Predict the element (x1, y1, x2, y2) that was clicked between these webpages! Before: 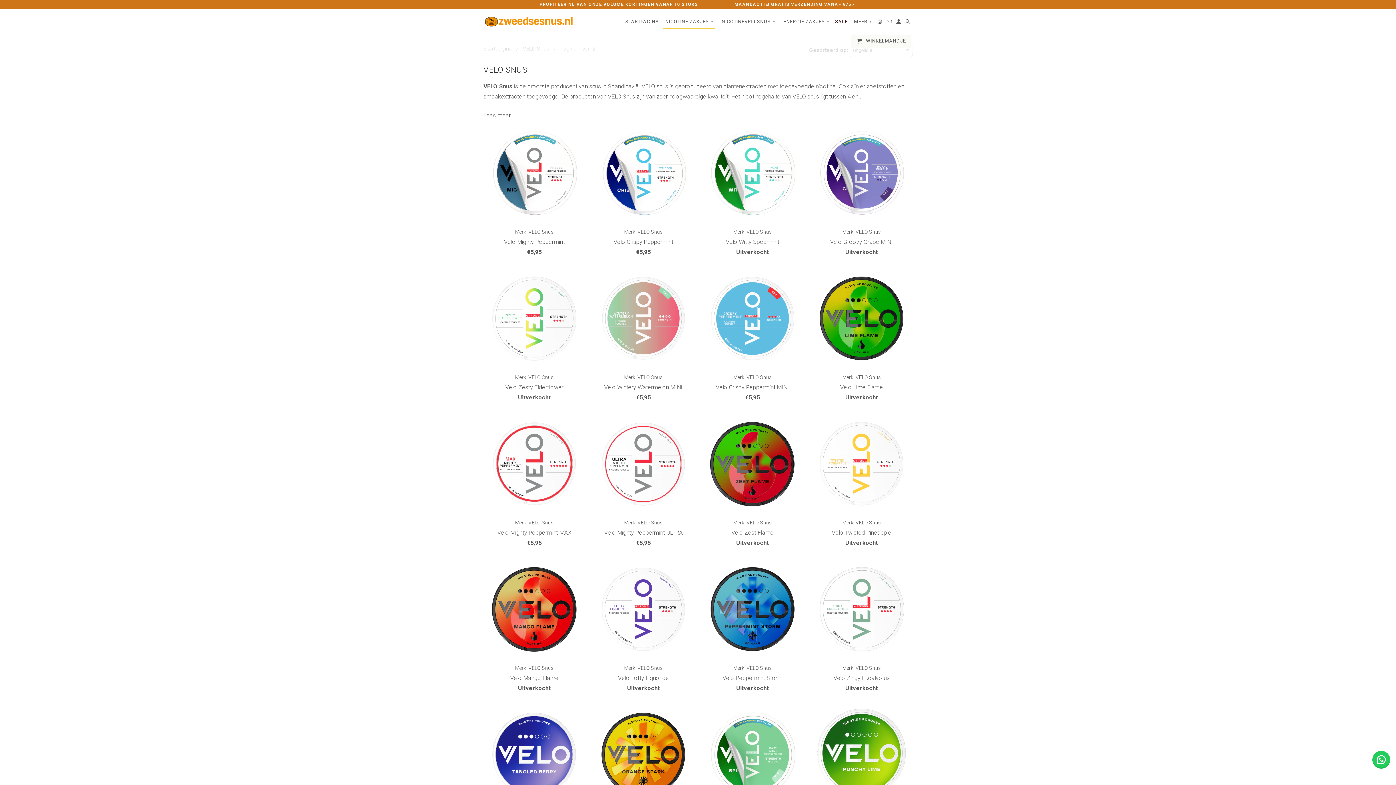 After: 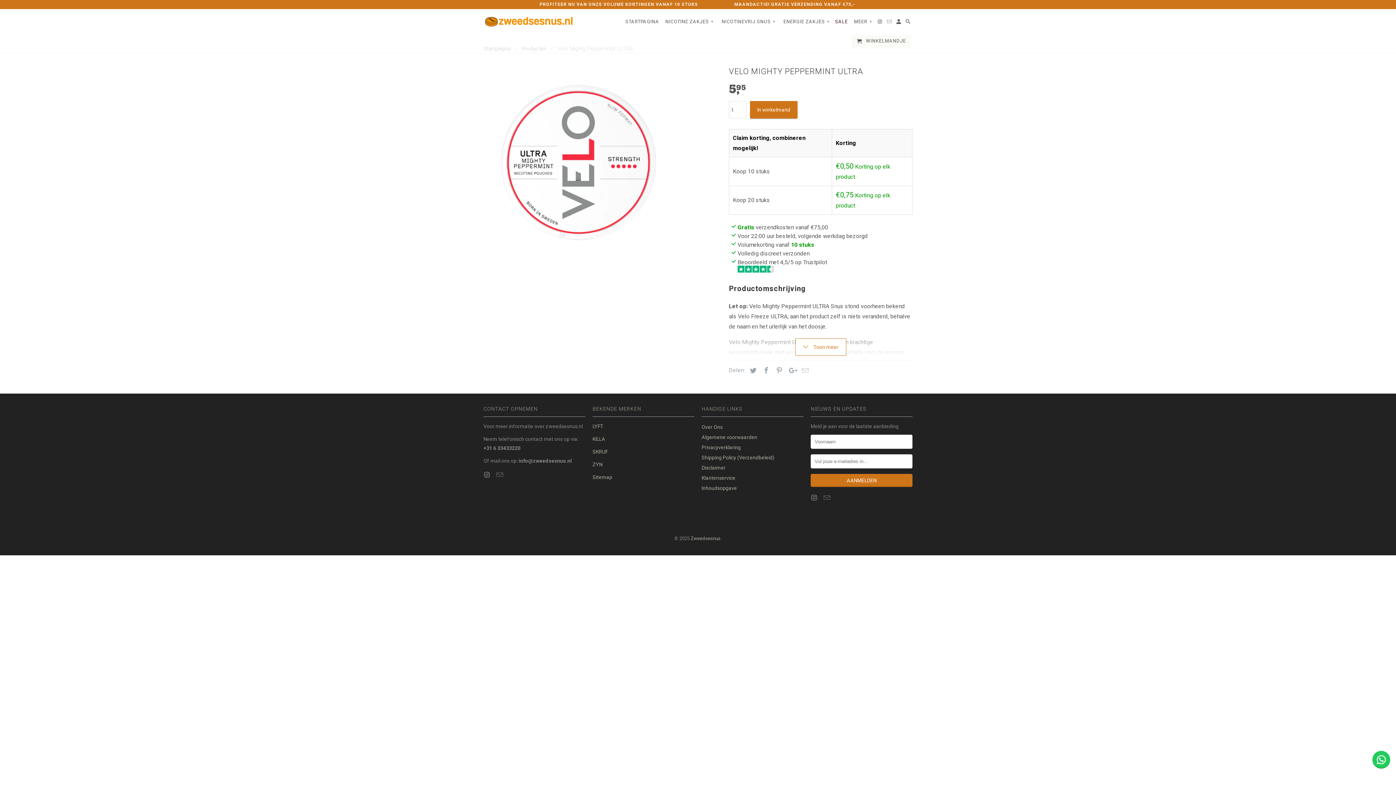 Action: label: Merk: VELO Snus
Velo Mighty Peppermint ULTRA
€5,95 bbox: (592, 411, 694, 551)